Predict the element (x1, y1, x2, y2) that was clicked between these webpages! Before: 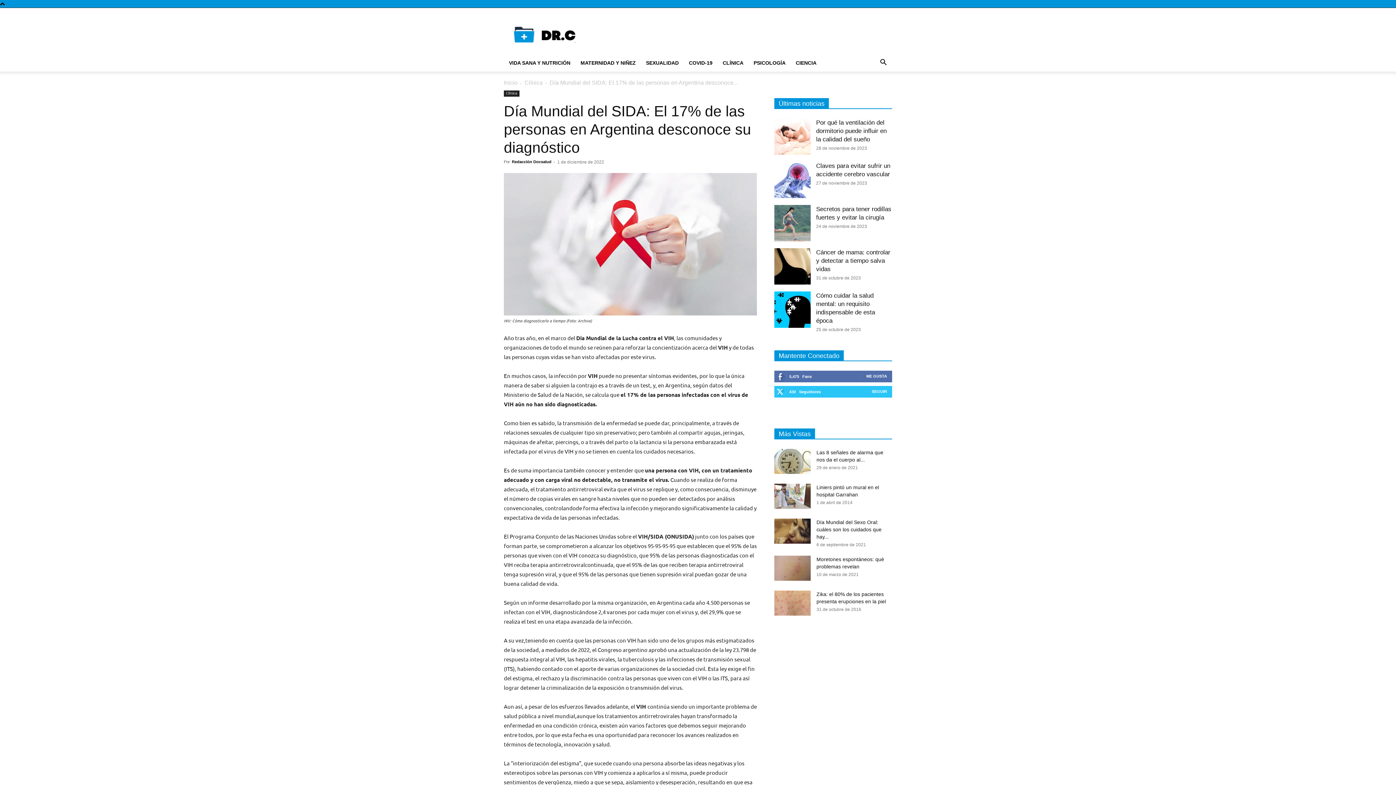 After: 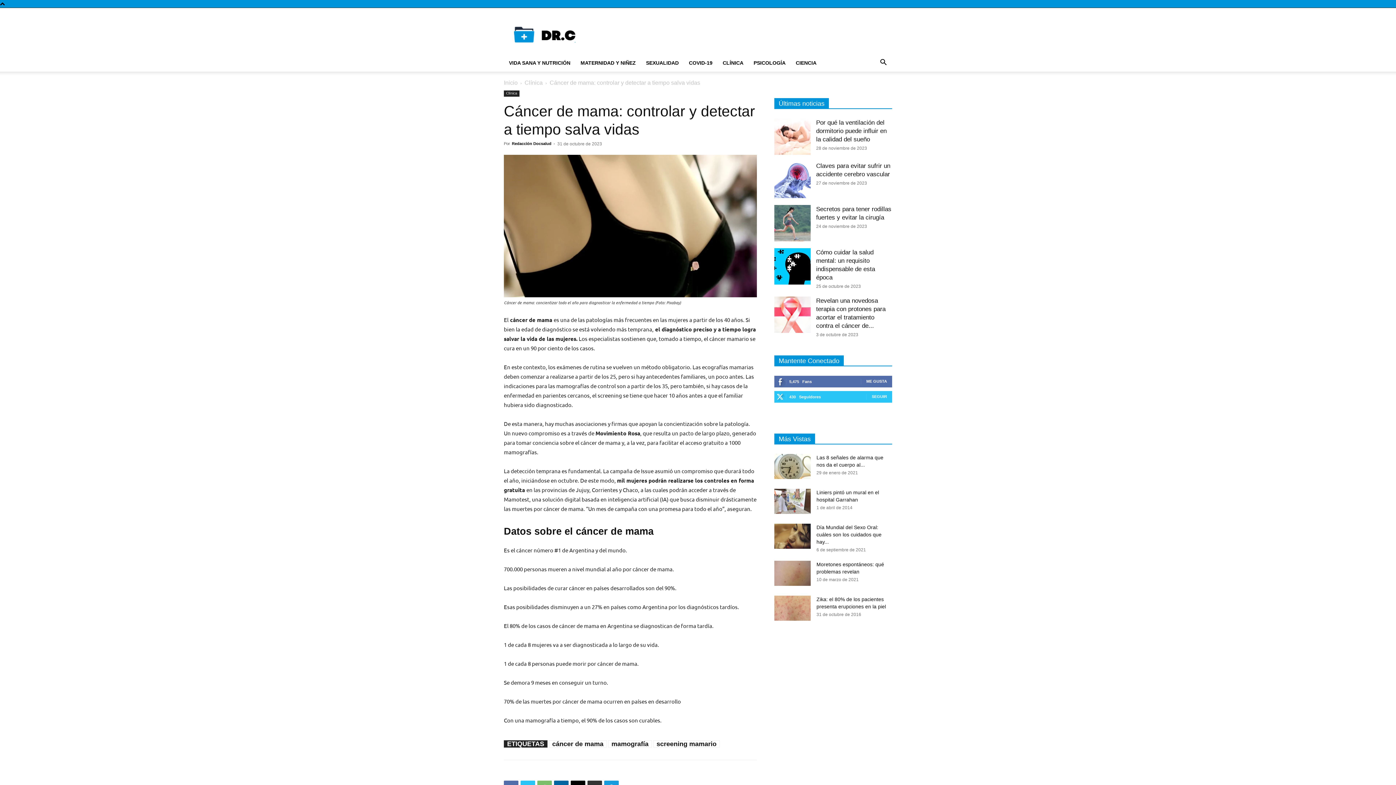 Action: bbox: (774, 248, 810, 284)